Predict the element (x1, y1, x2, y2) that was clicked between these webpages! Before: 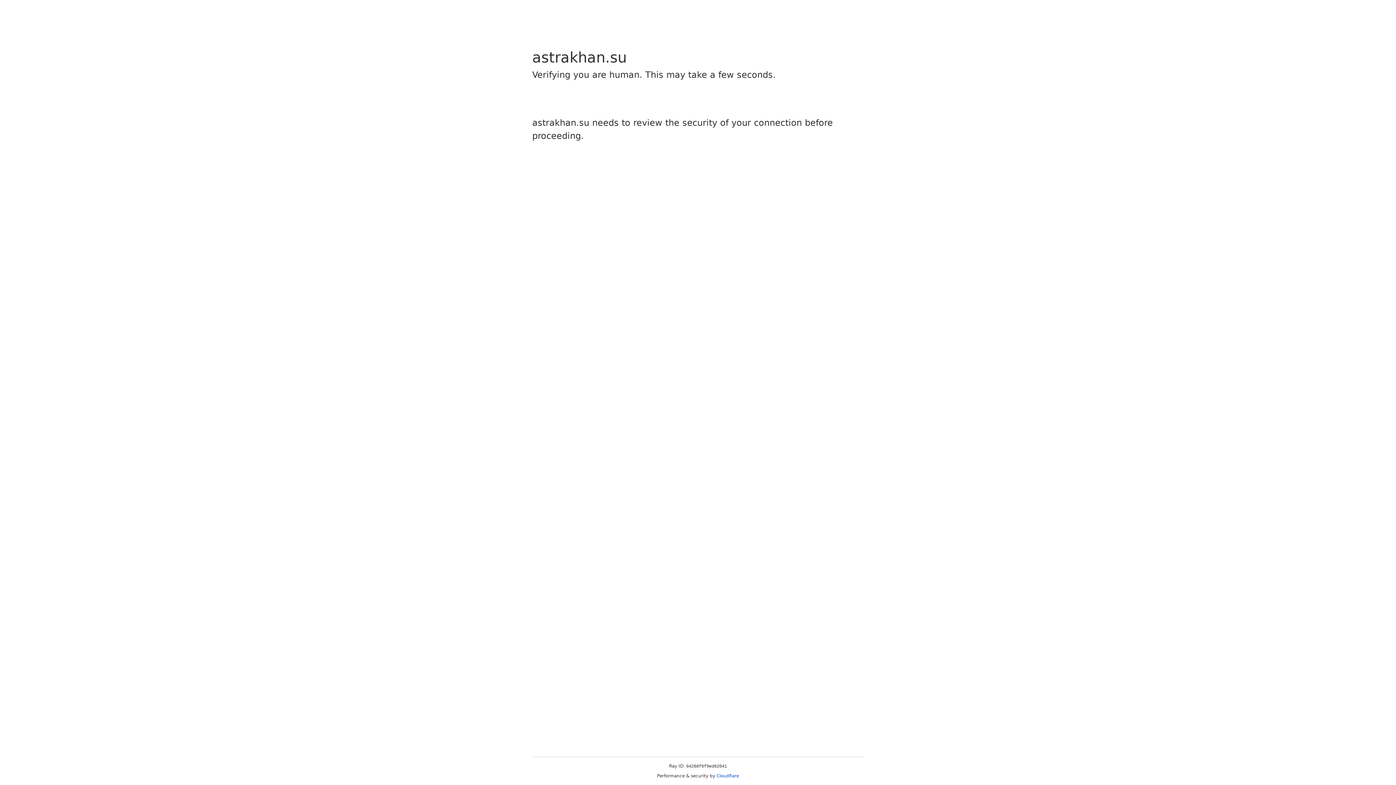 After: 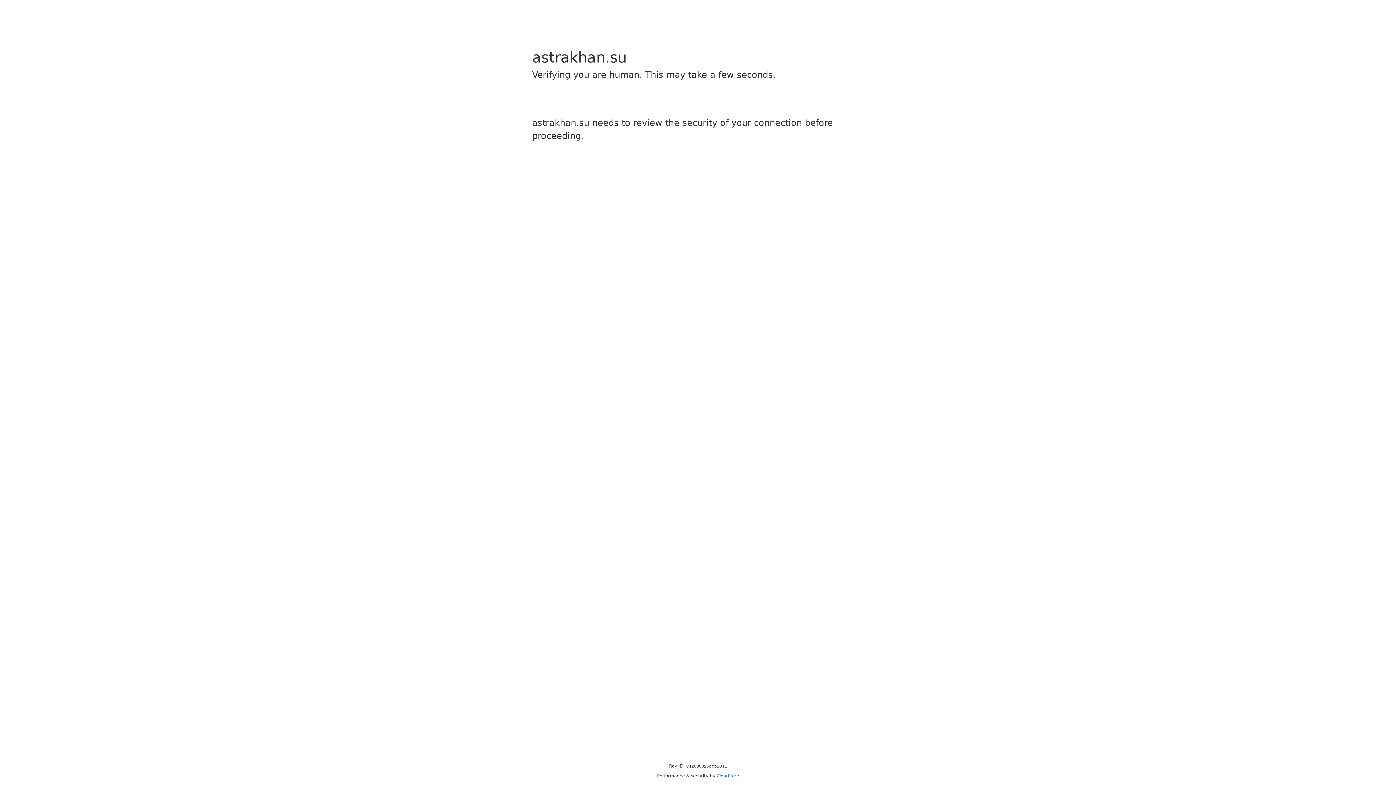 Action: bbox: (716, 773, 739, 778) label: Cloudflare